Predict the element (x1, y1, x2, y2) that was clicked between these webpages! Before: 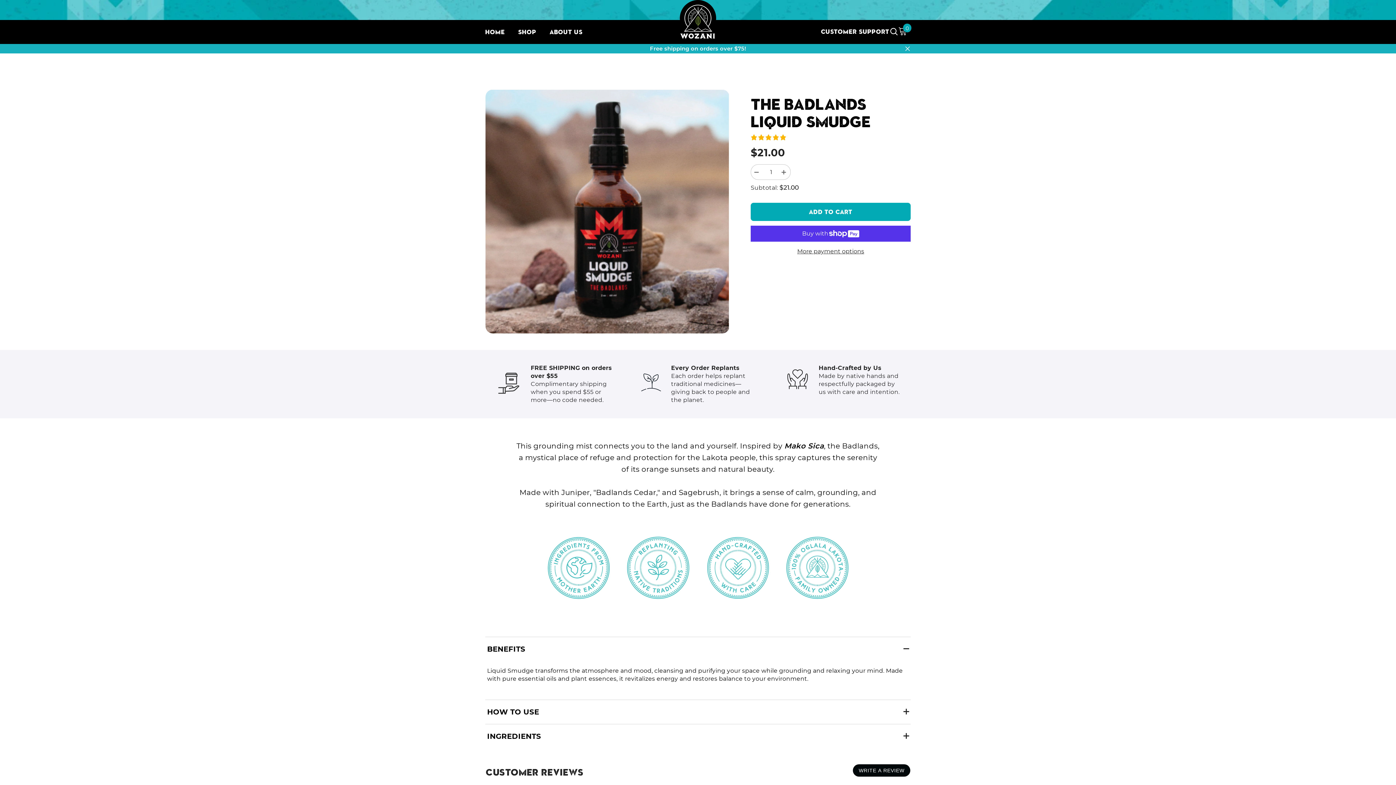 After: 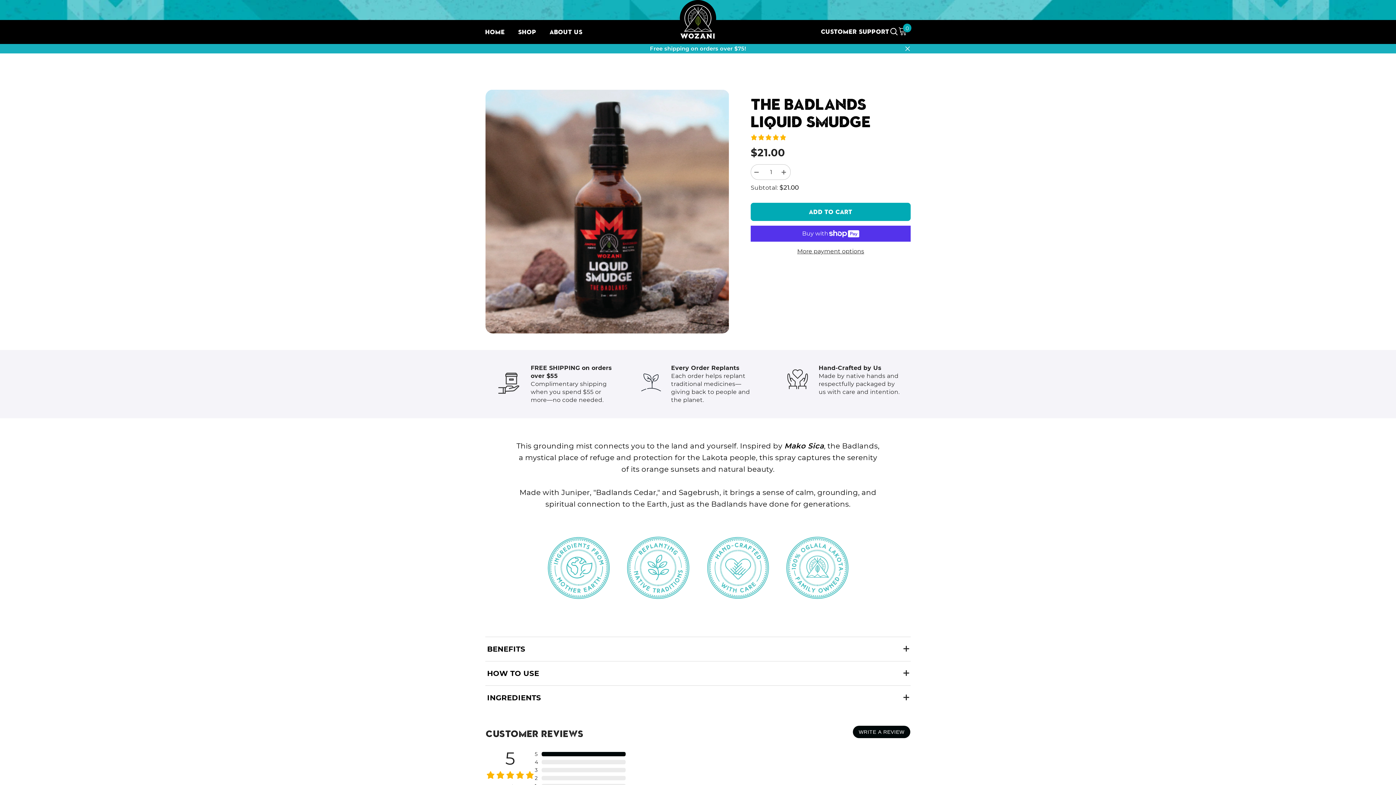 Action: bbox: (485, 637, 910, 661) label: BENEFITS